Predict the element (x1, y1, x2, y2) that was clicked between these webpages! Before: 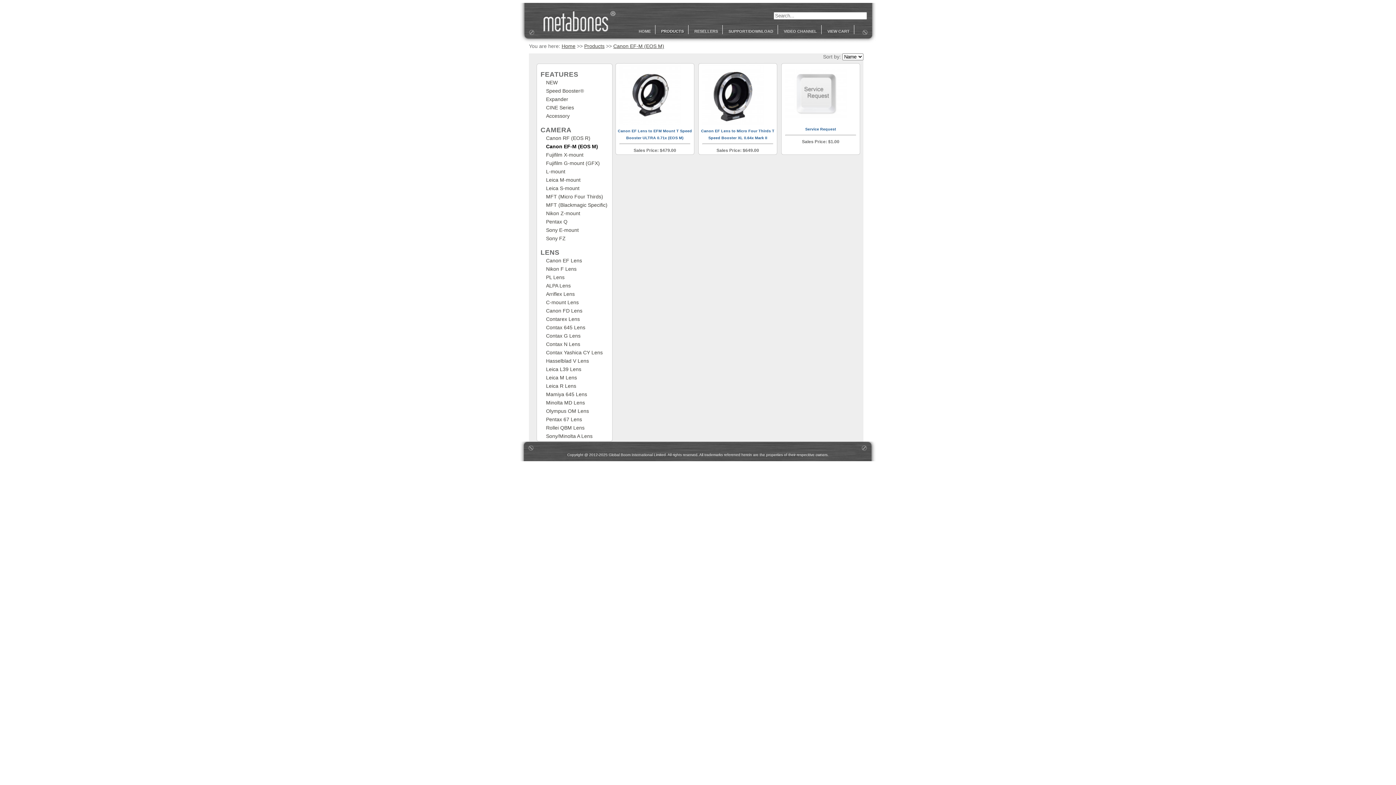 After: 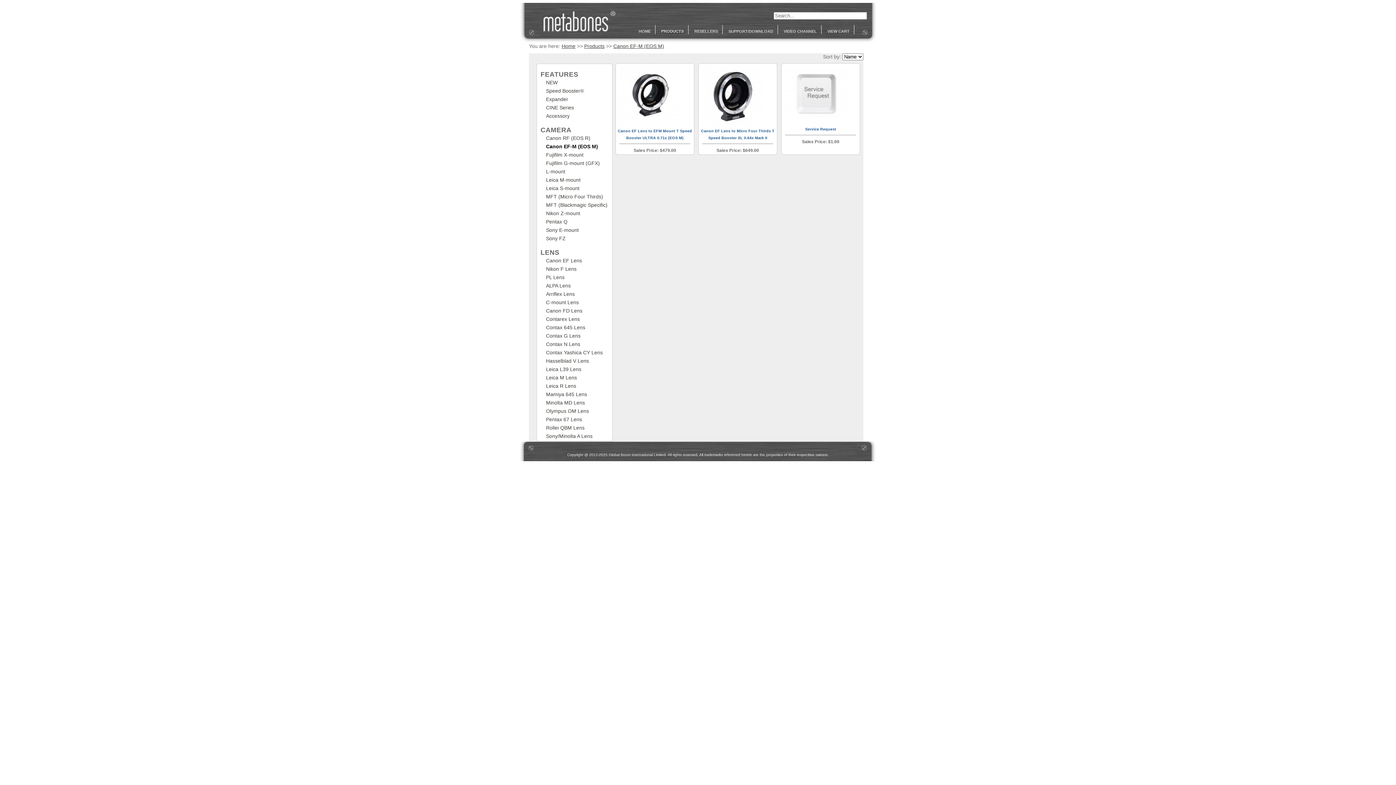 Action: label: Canon EF-M (EOS M) bbox: (613, 43, 664, 49)